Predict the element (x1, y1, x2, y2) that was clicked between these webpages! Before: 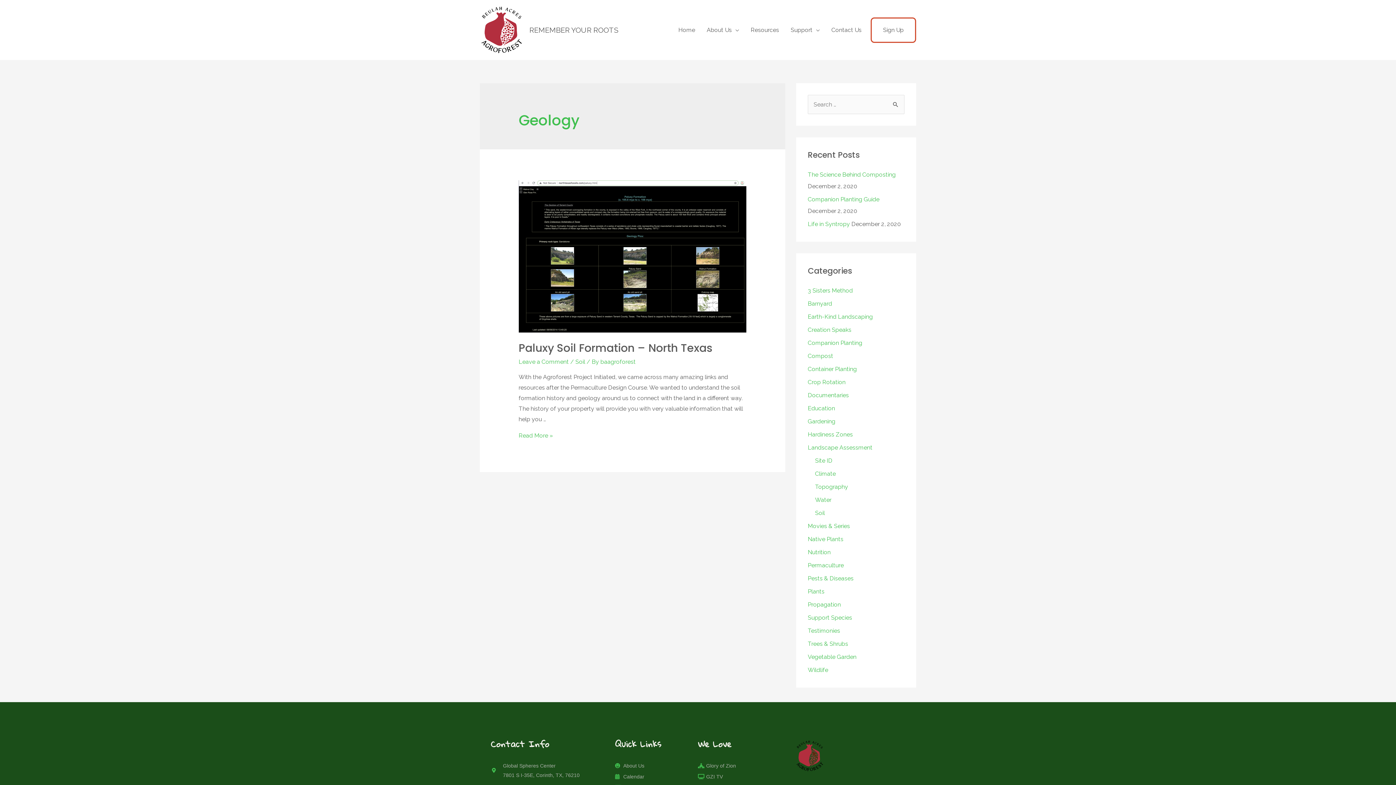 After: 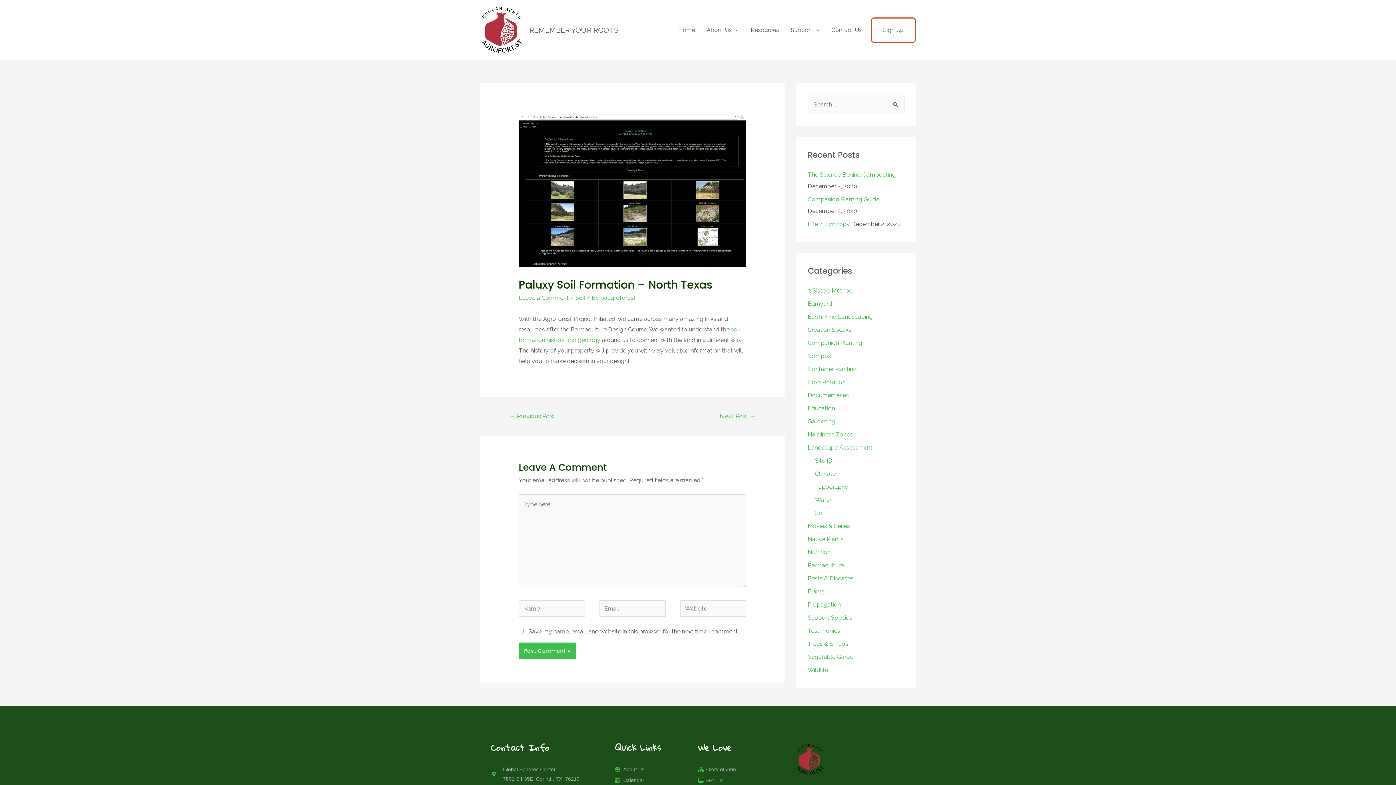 Action: bbox: (518, 252, 746, 259)